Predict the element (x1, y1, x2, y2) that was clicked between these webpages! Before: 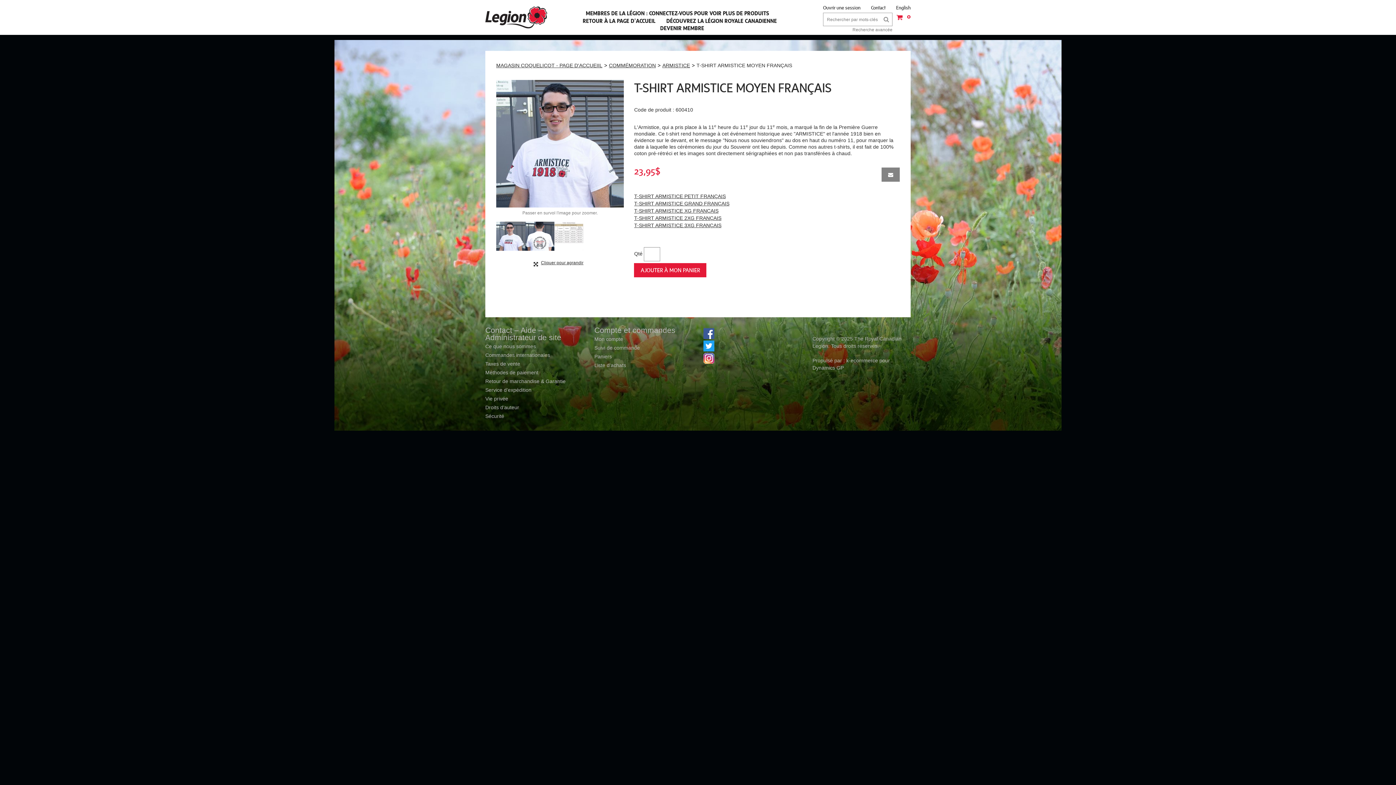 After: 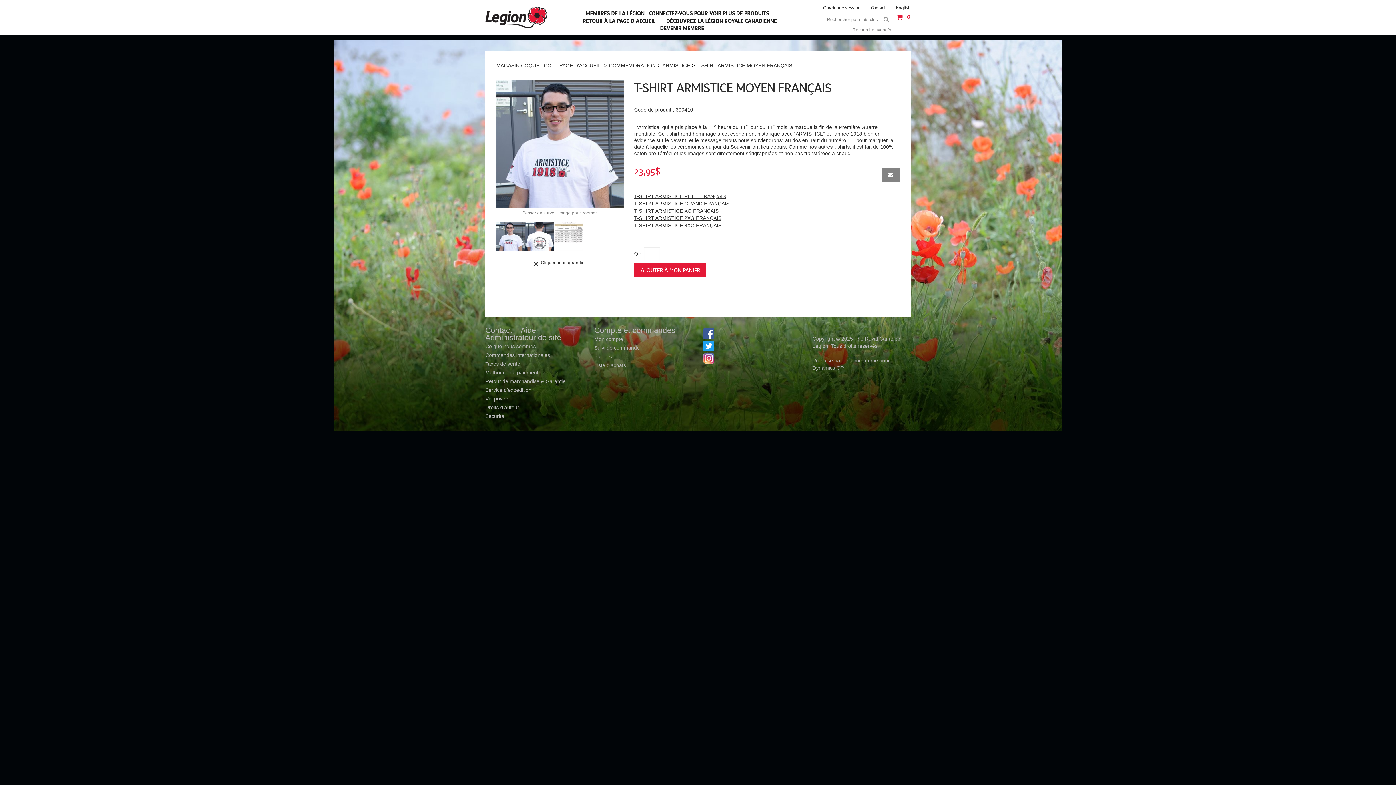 Action: bbox: (496, 232, 525, 238)